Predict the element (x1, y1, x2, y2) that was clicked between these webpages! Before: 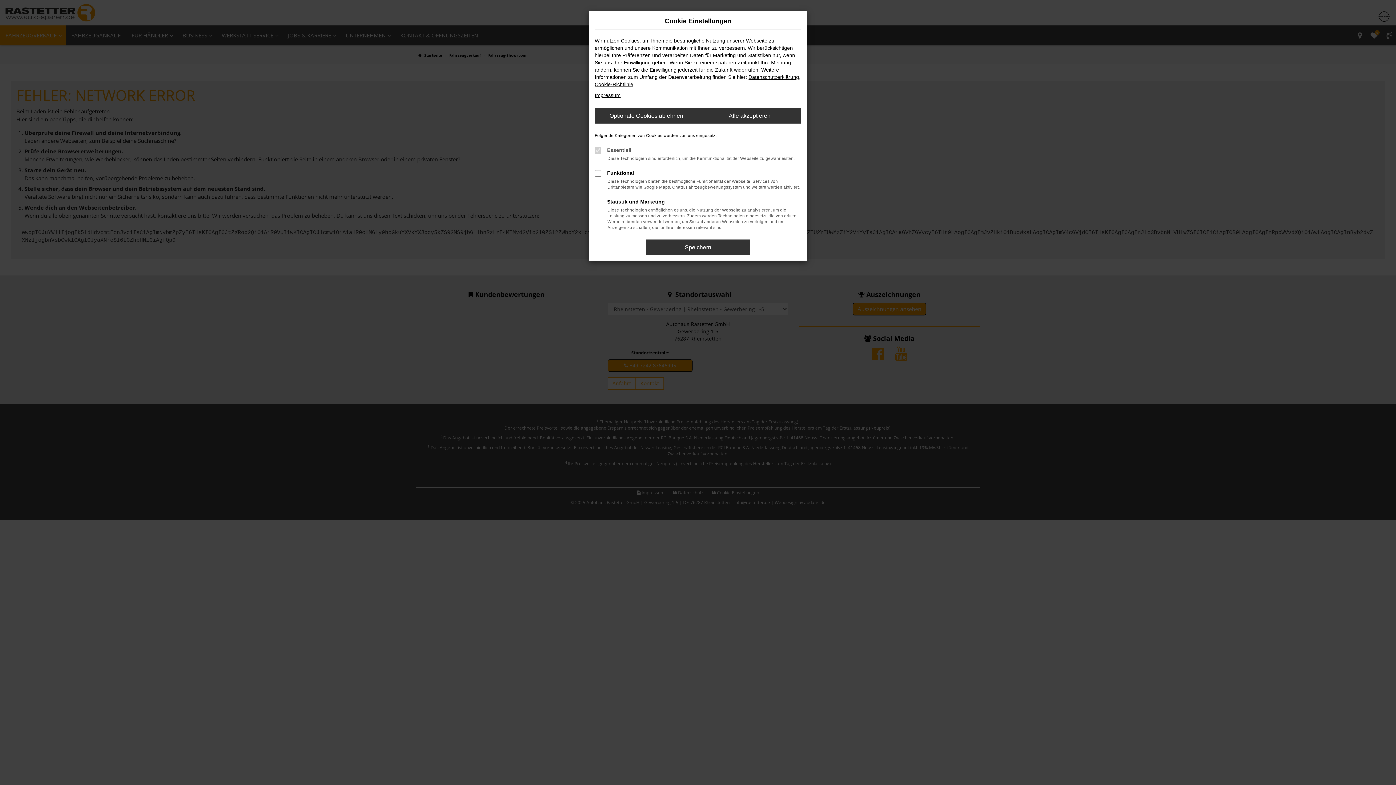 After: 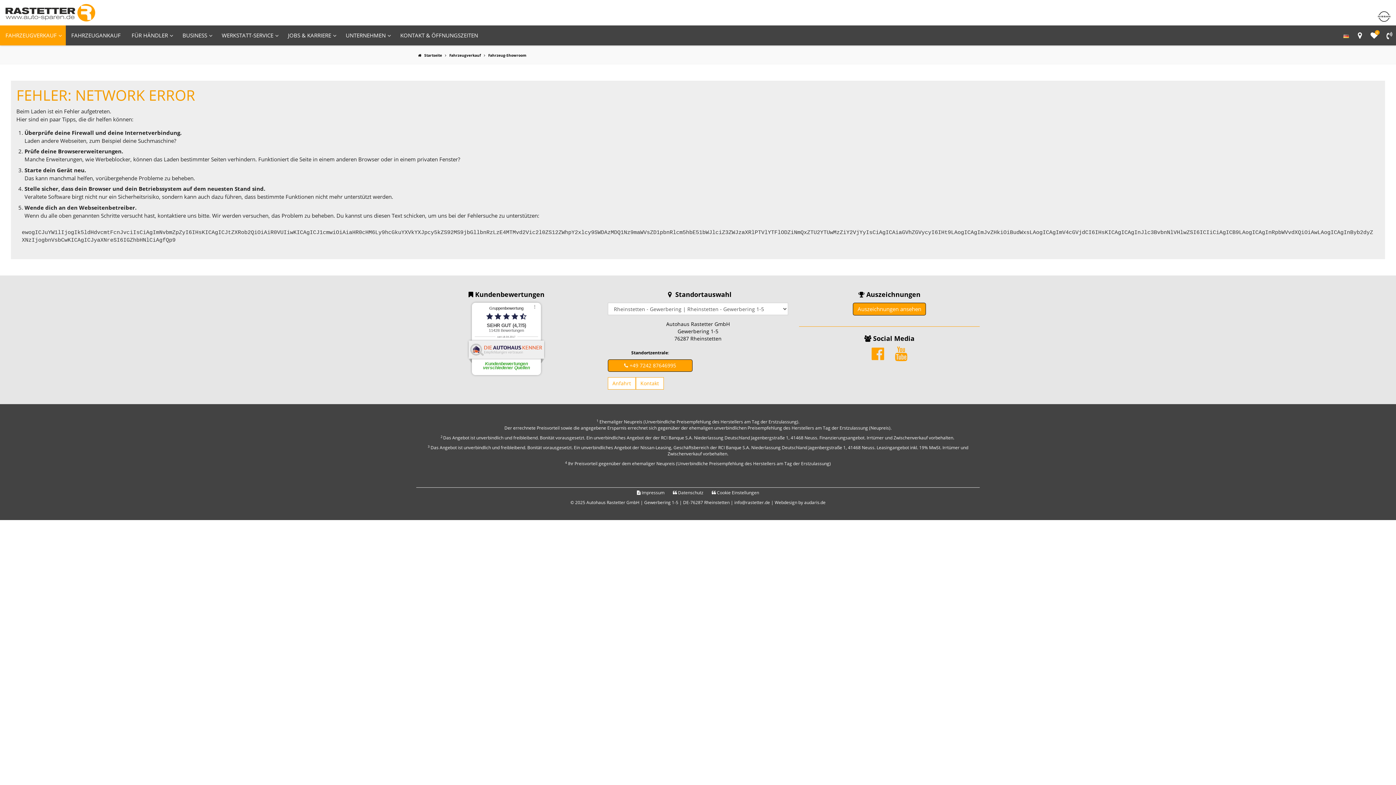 Action: bbox: (698, 108, 801, 123) label: Alle akzeptieren